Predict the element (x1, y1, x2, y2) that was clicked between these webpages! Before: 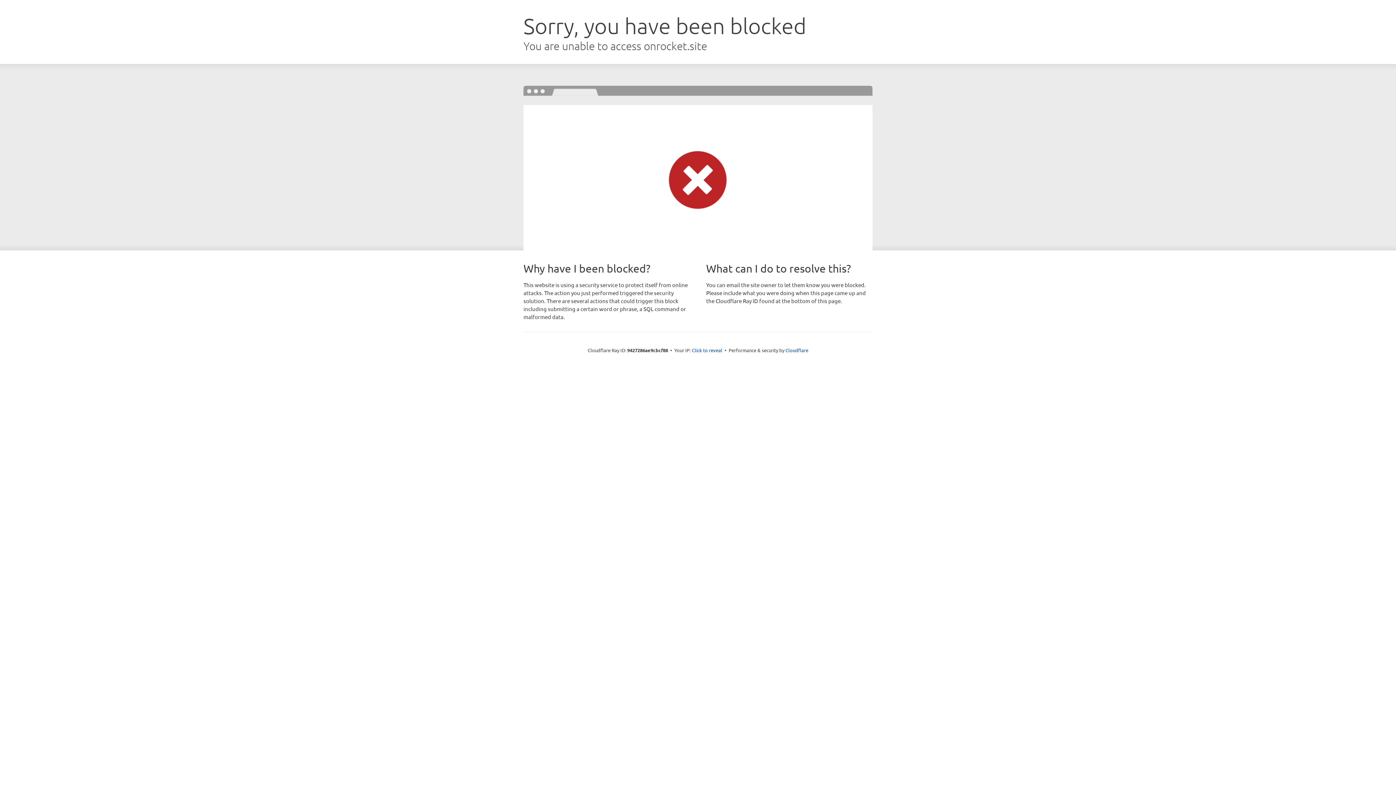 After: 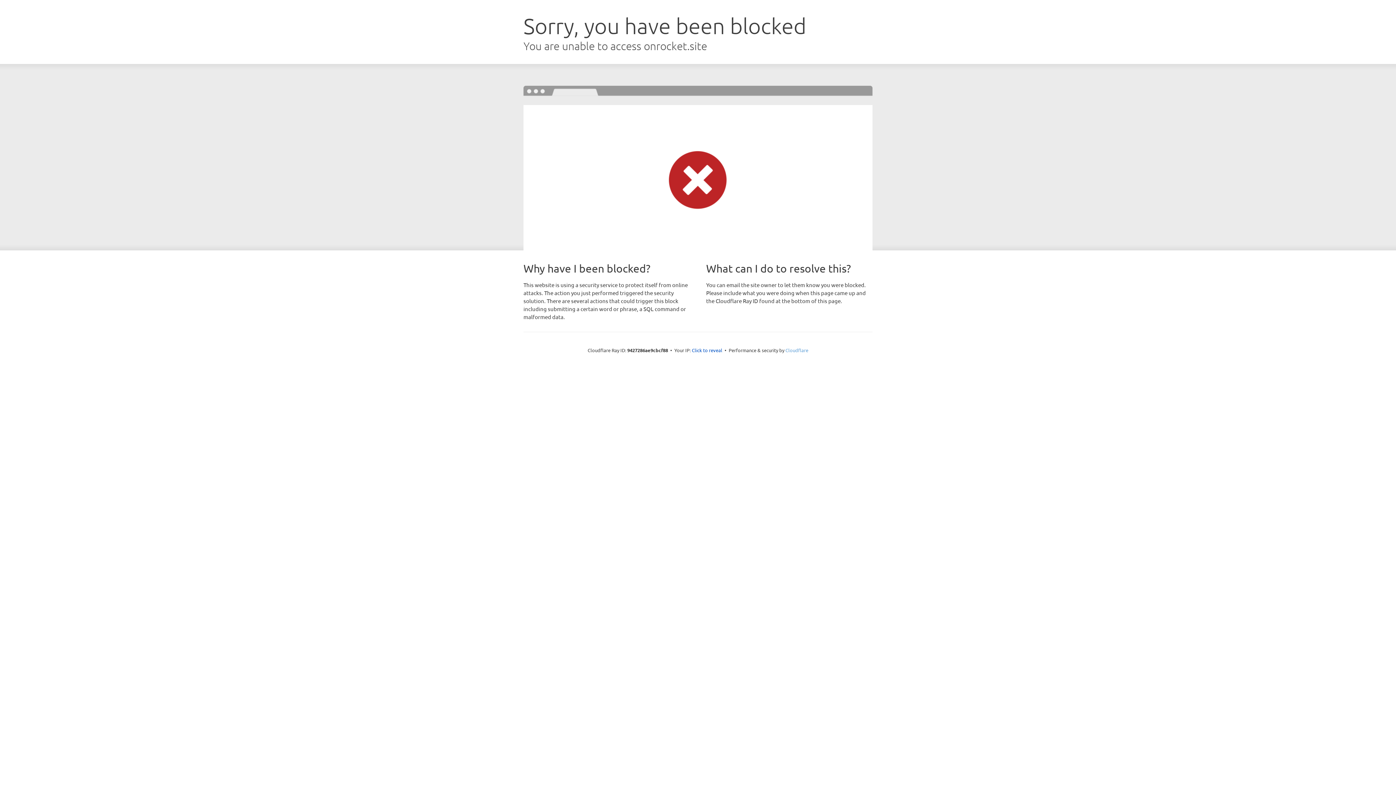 Action: label: Cloudflare bbox: (785, 347, 808, 353)